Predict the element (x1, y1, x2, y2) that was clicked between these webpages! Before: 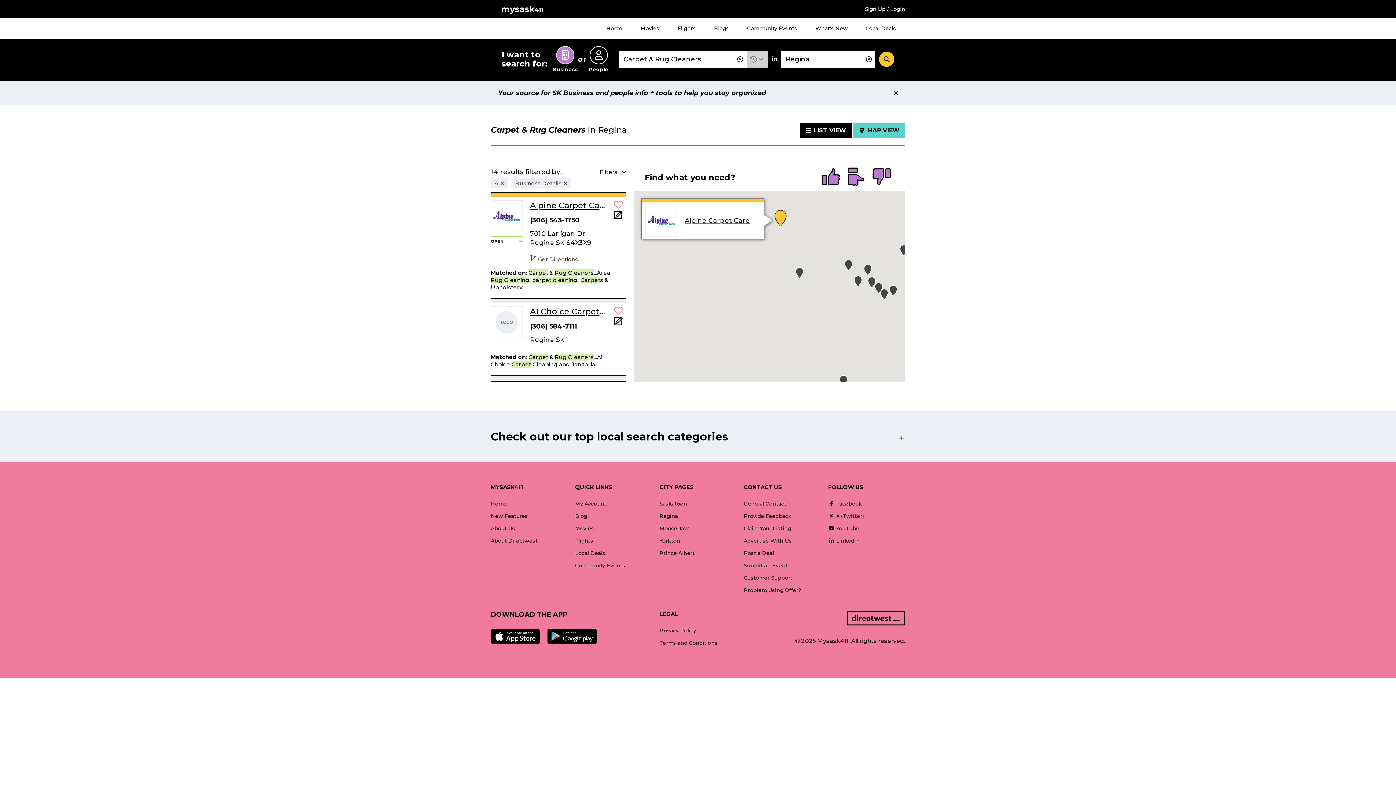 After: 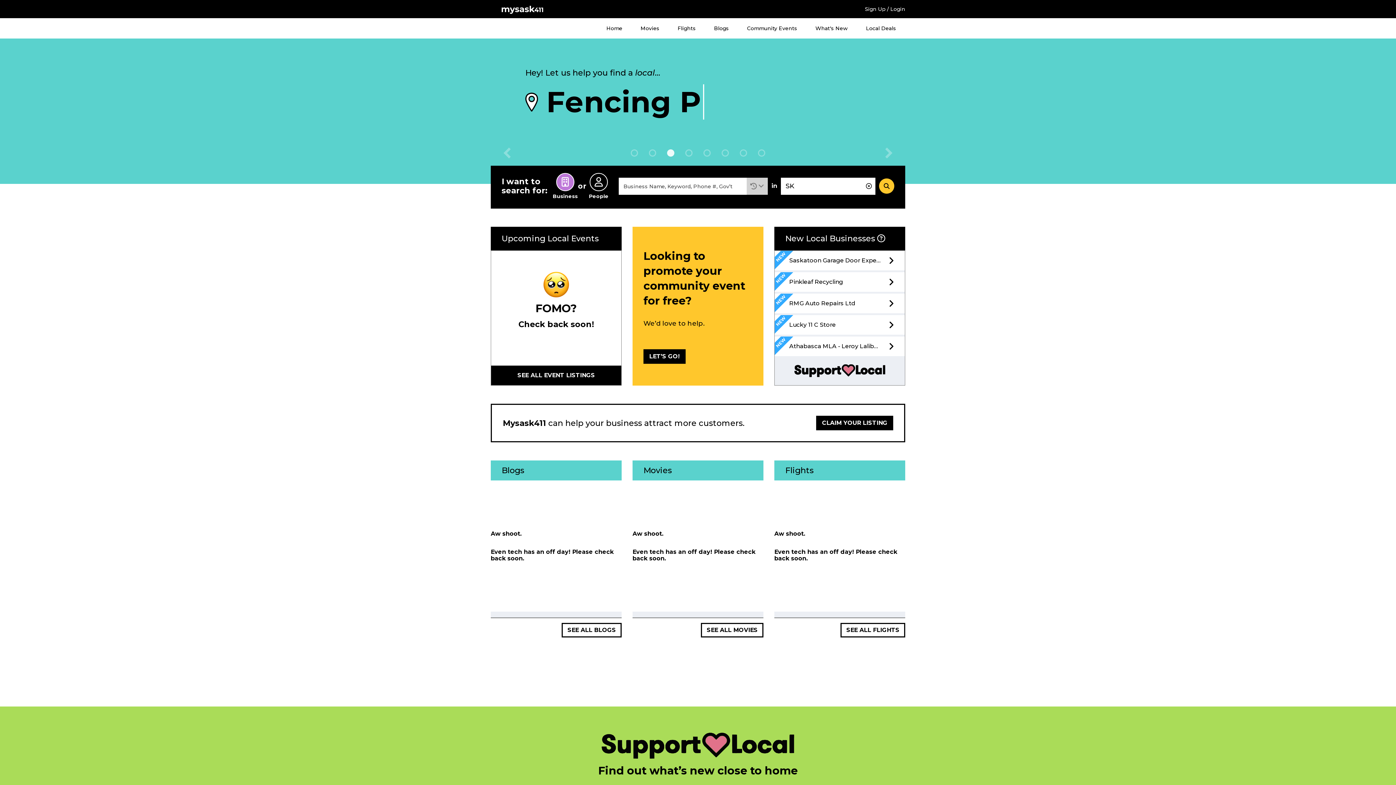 Action: bbox: (501, 5, 776, 14)